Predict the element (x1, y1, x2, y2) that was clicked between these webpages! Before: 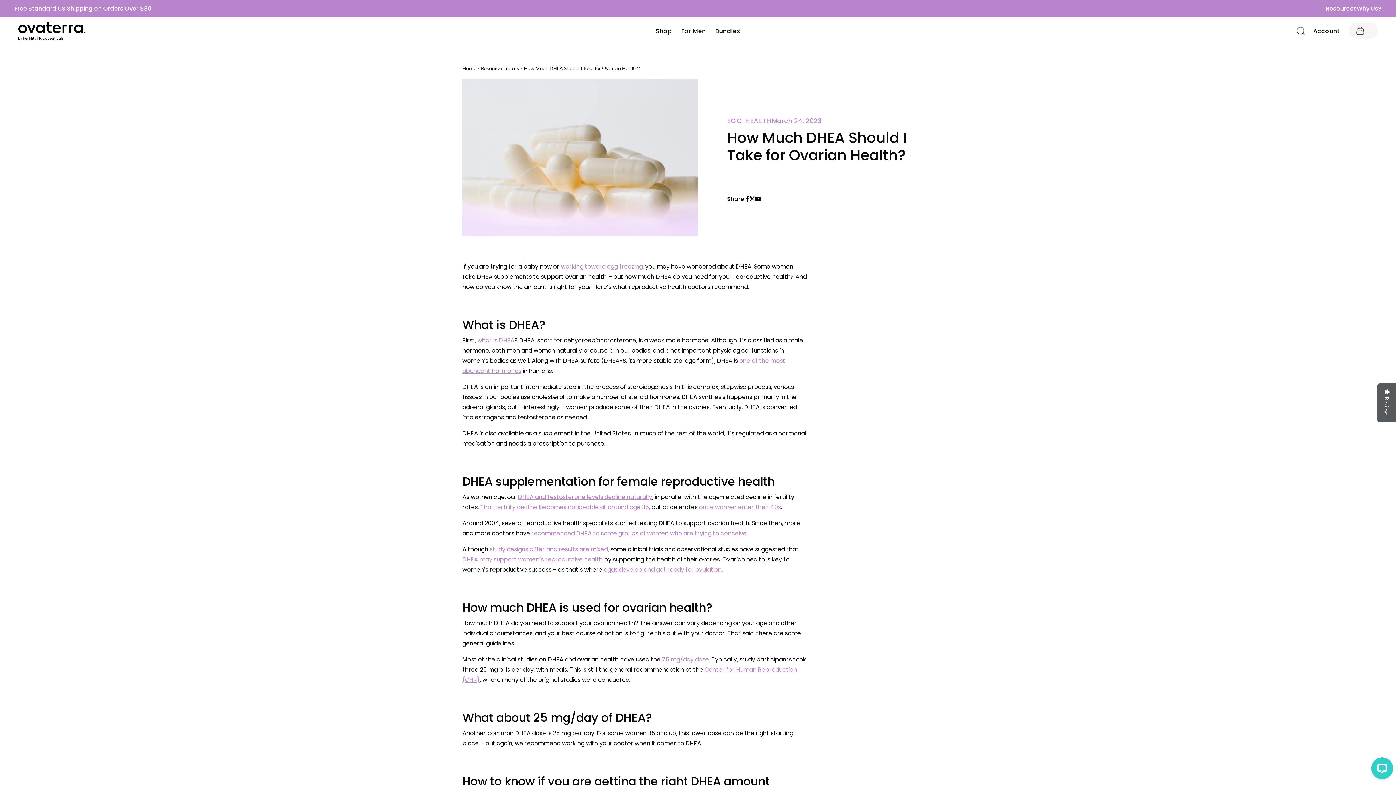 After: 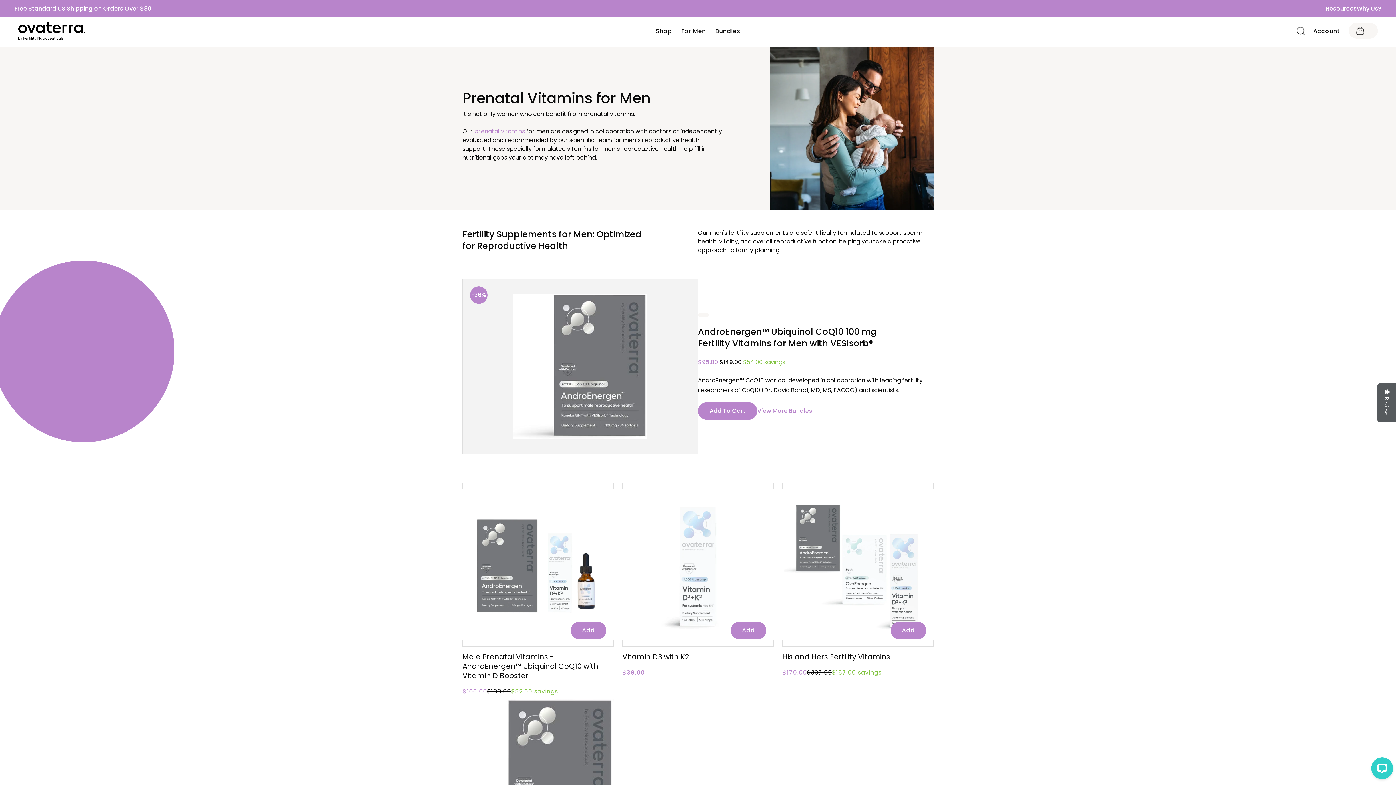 Action: bbox: (676, 17, 710, 44) label: For Men